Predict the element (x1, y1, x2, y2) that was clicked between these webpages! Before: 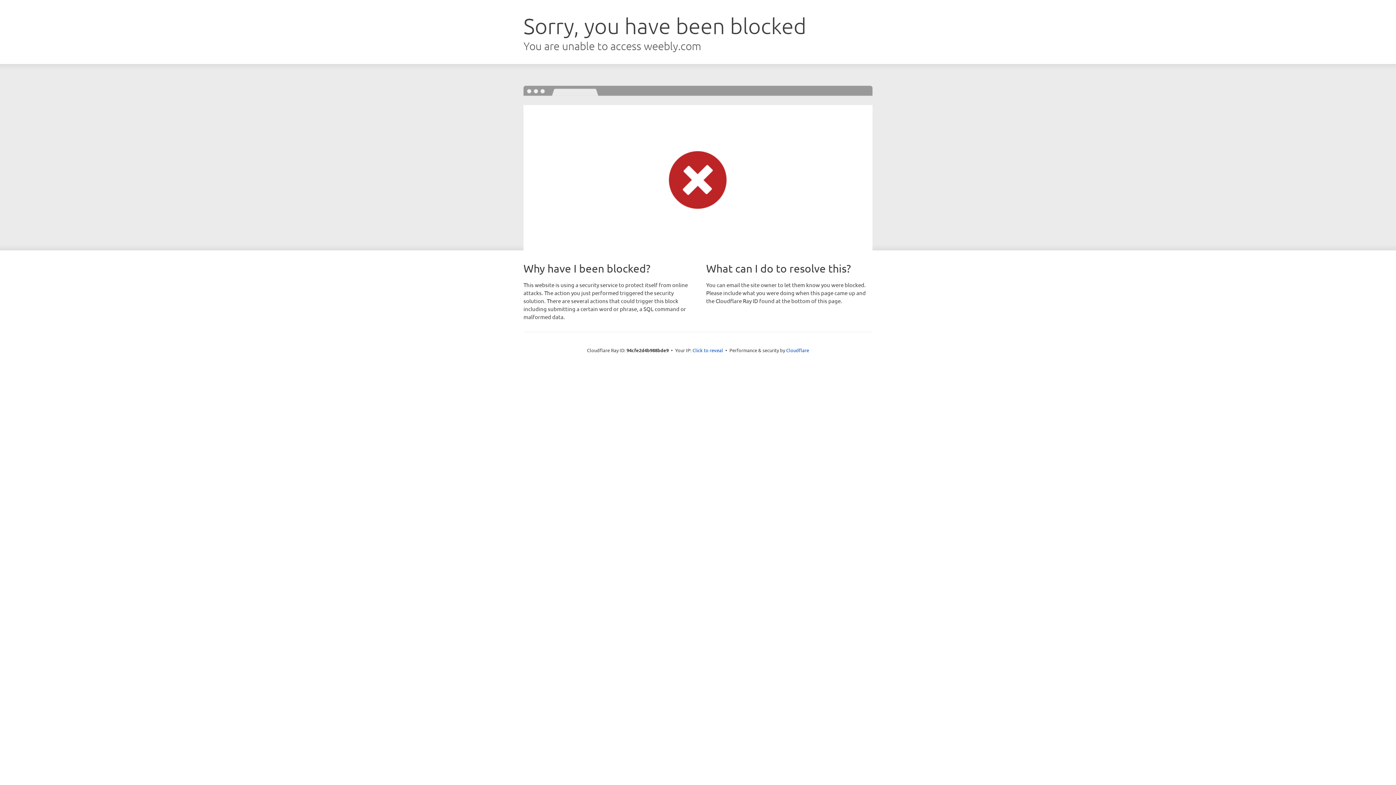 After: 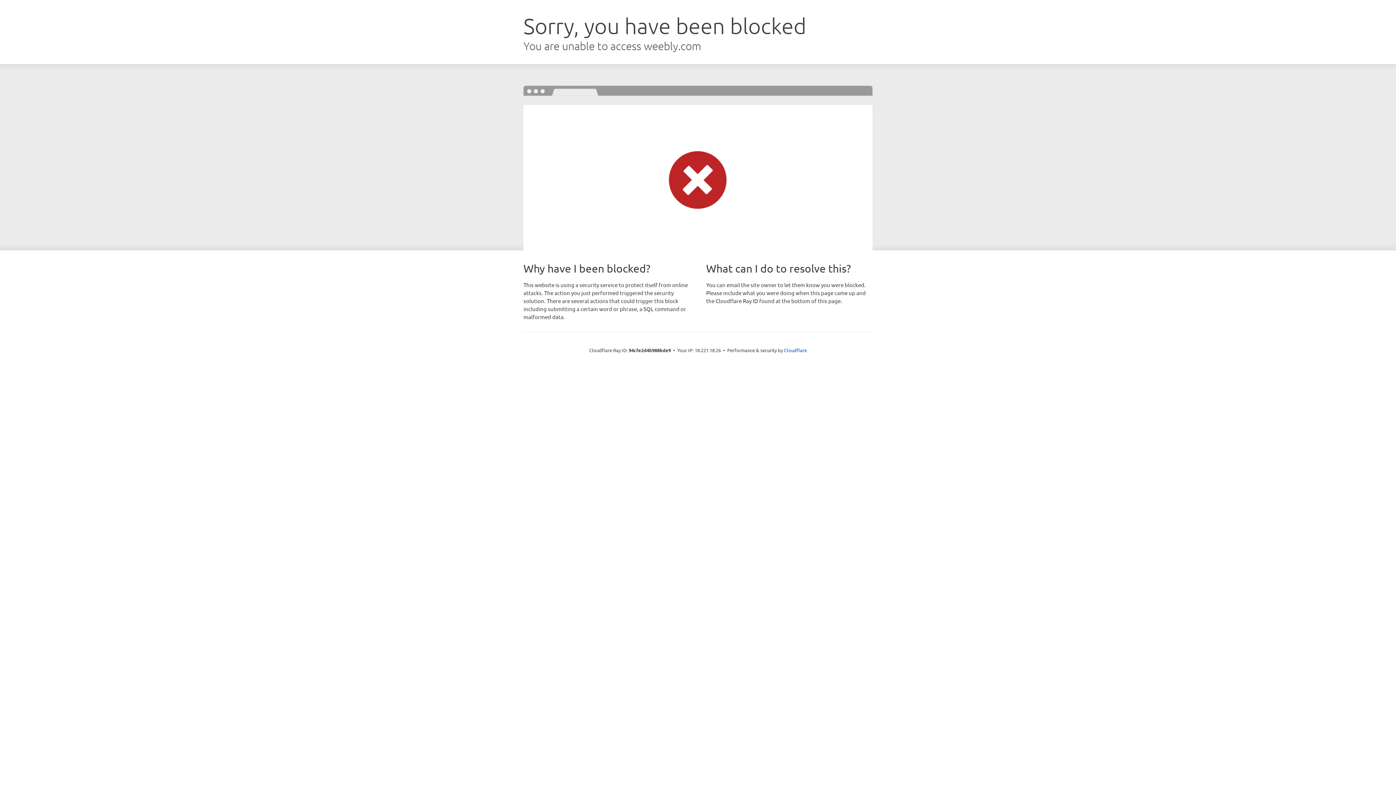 Action: bbox: (692, 346, 723, 353) label: Click to reveal